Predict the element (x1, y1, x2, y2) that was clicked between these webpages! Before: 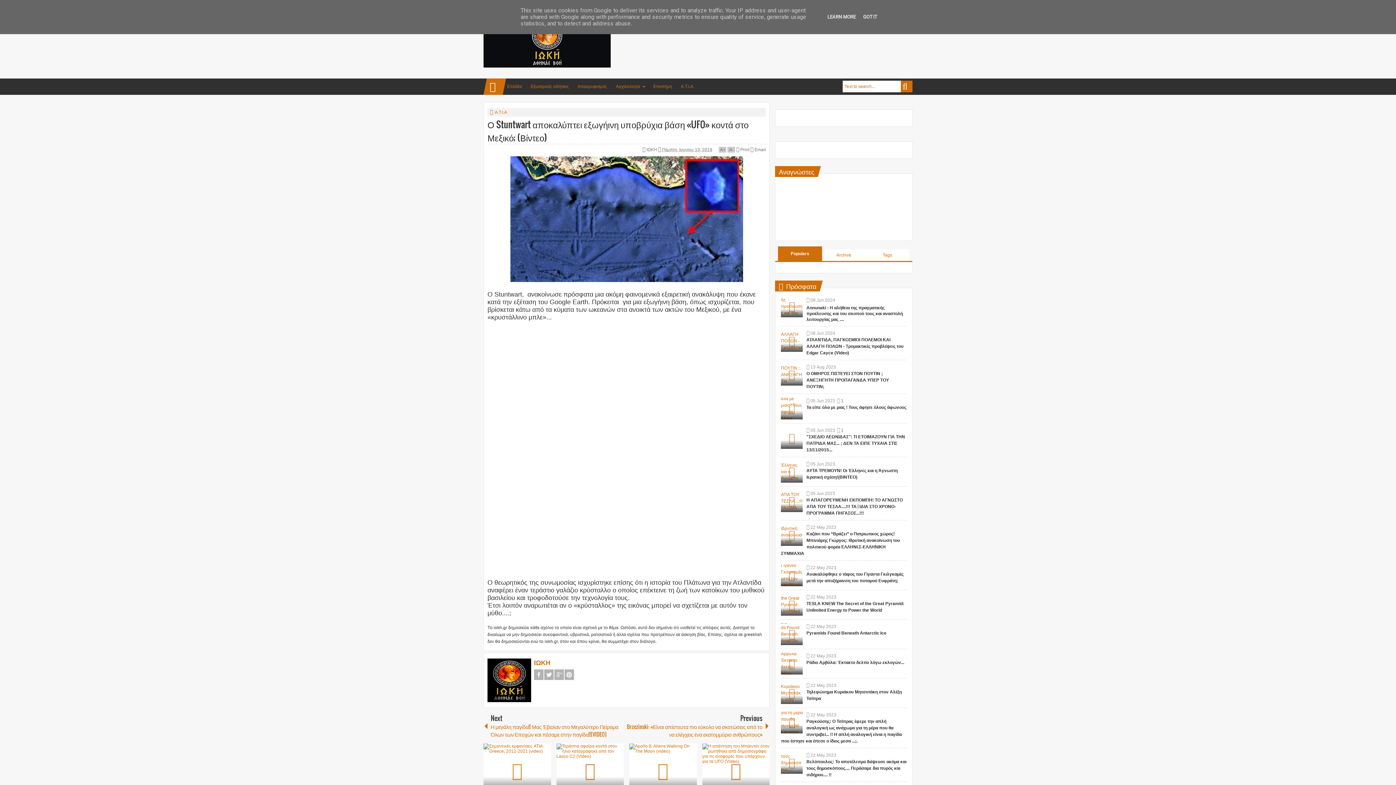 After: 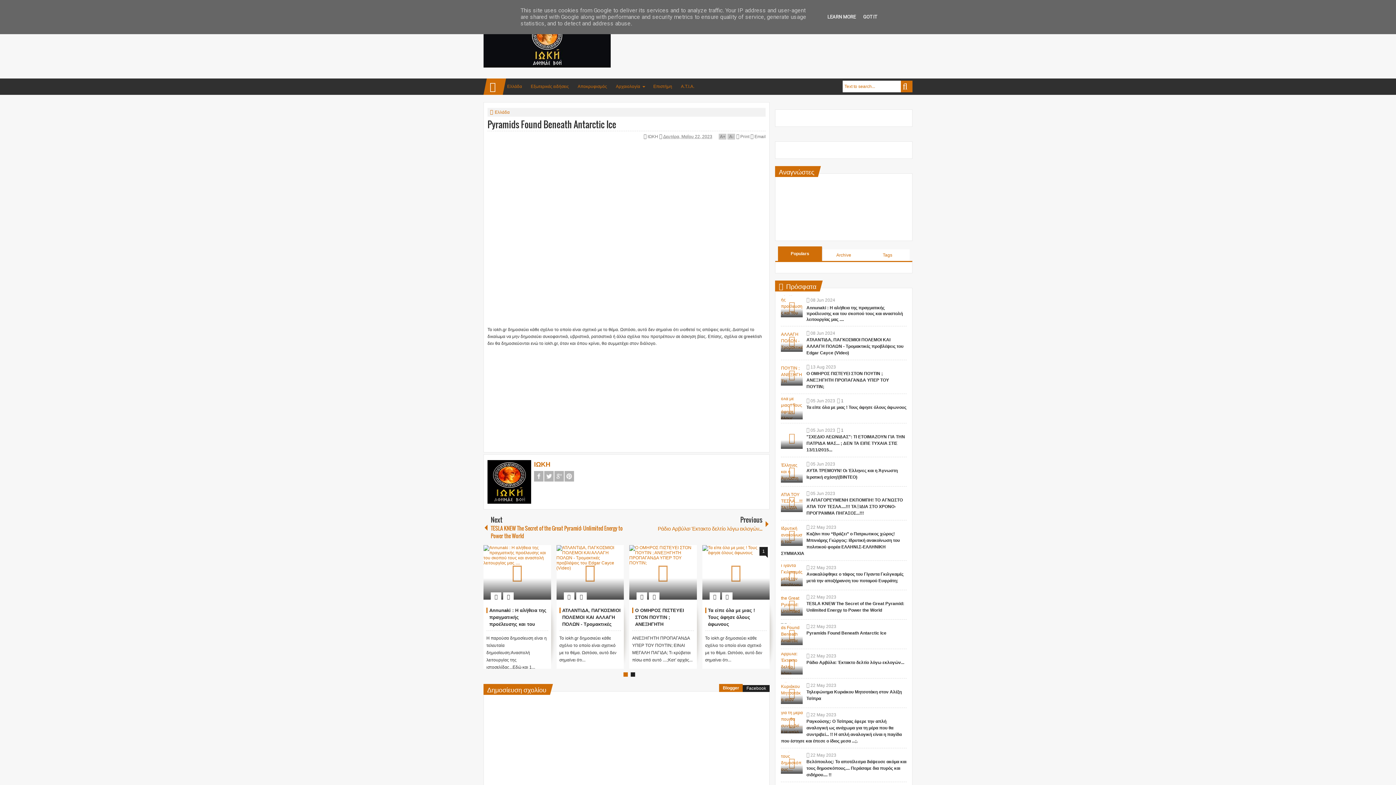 Action: label: Pyramids Found Beneath Antarctic Ice bbox: (806, 631, 886, 636)